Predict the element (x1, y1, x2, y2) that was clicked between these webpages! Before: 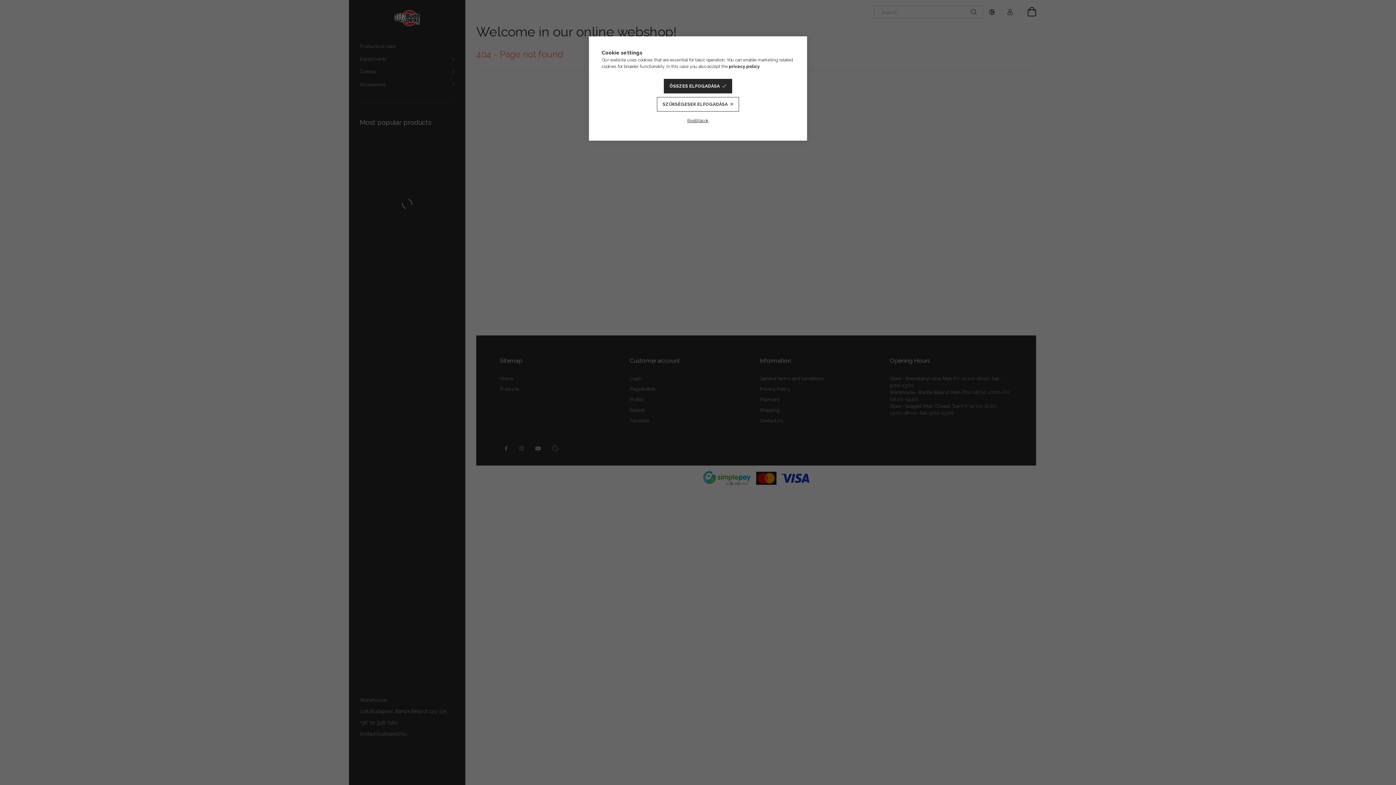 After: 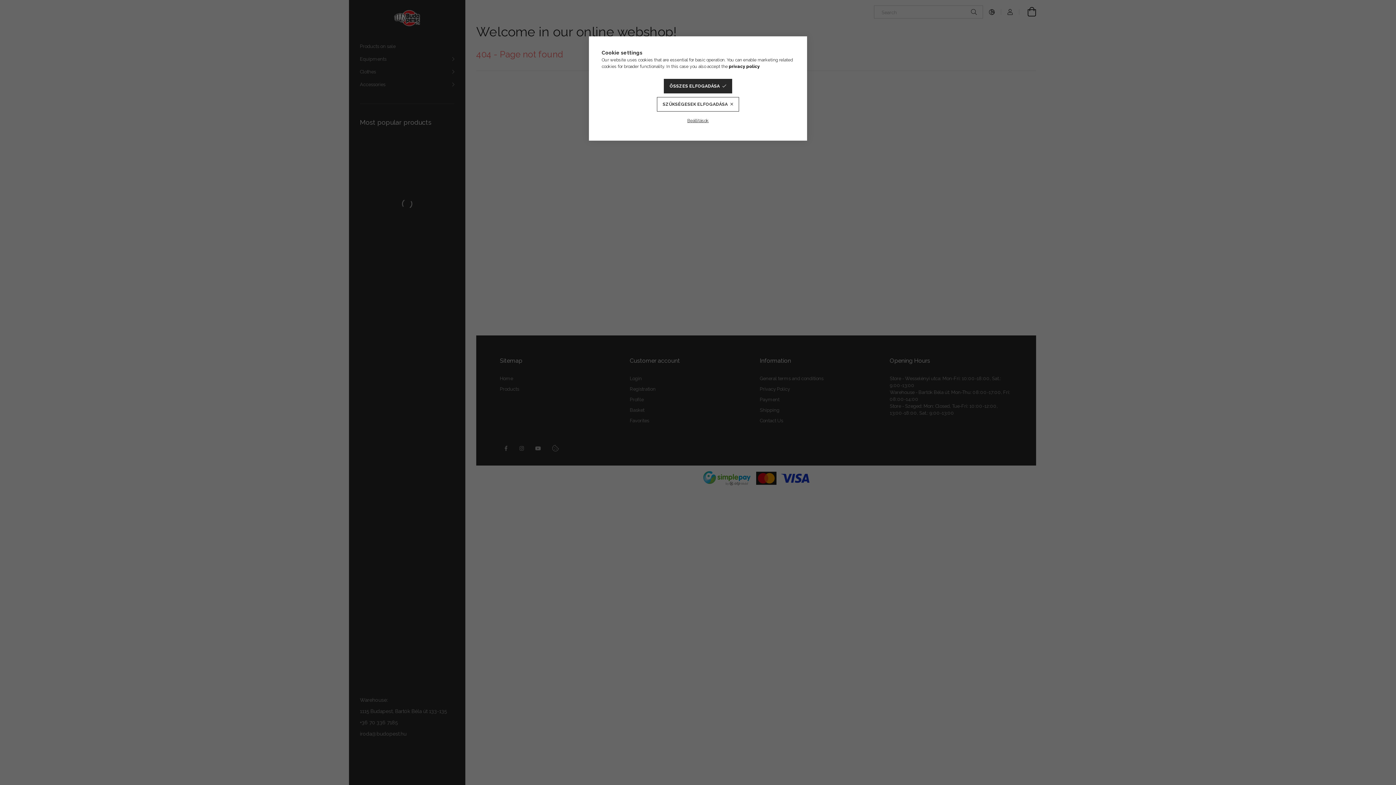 Action: bbox: (729, 64, 760, 69) label: privacy policy